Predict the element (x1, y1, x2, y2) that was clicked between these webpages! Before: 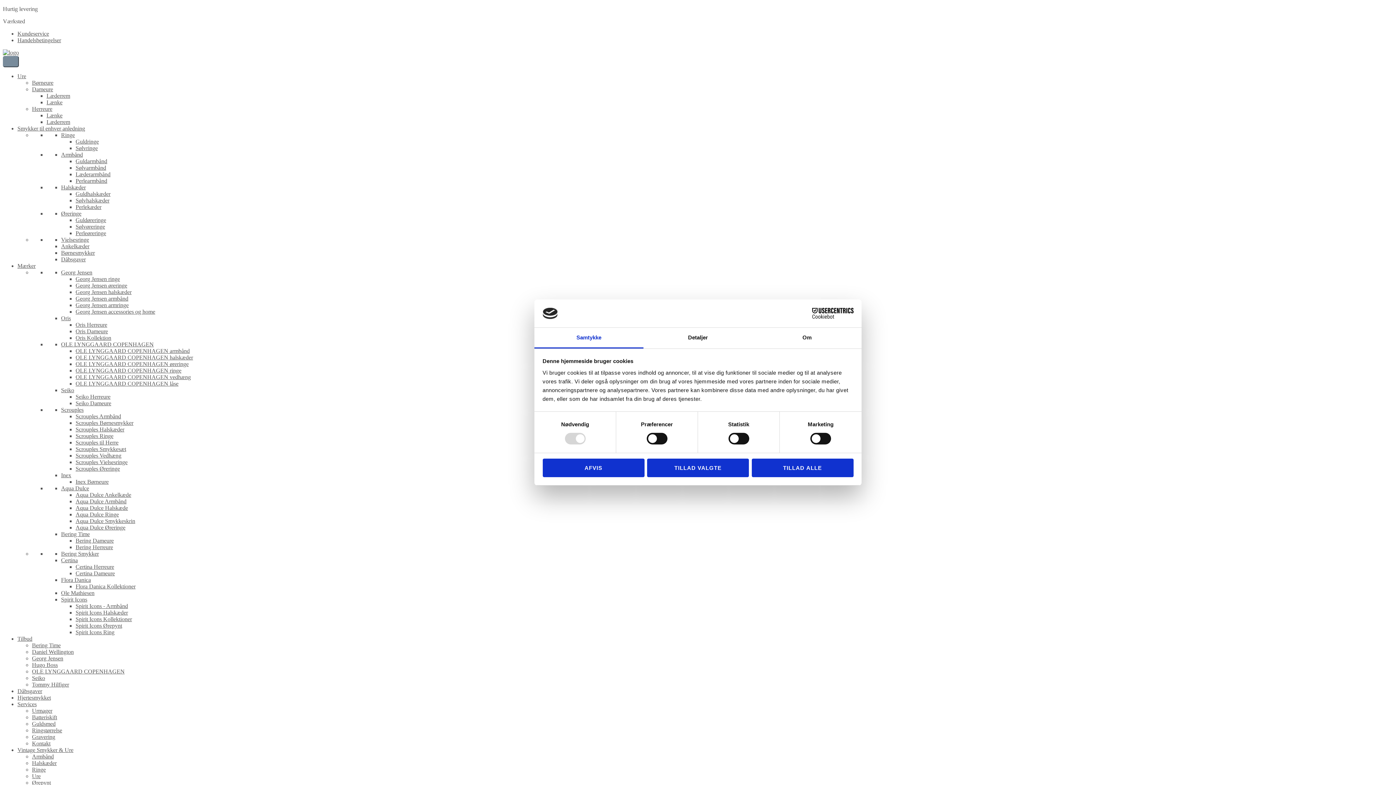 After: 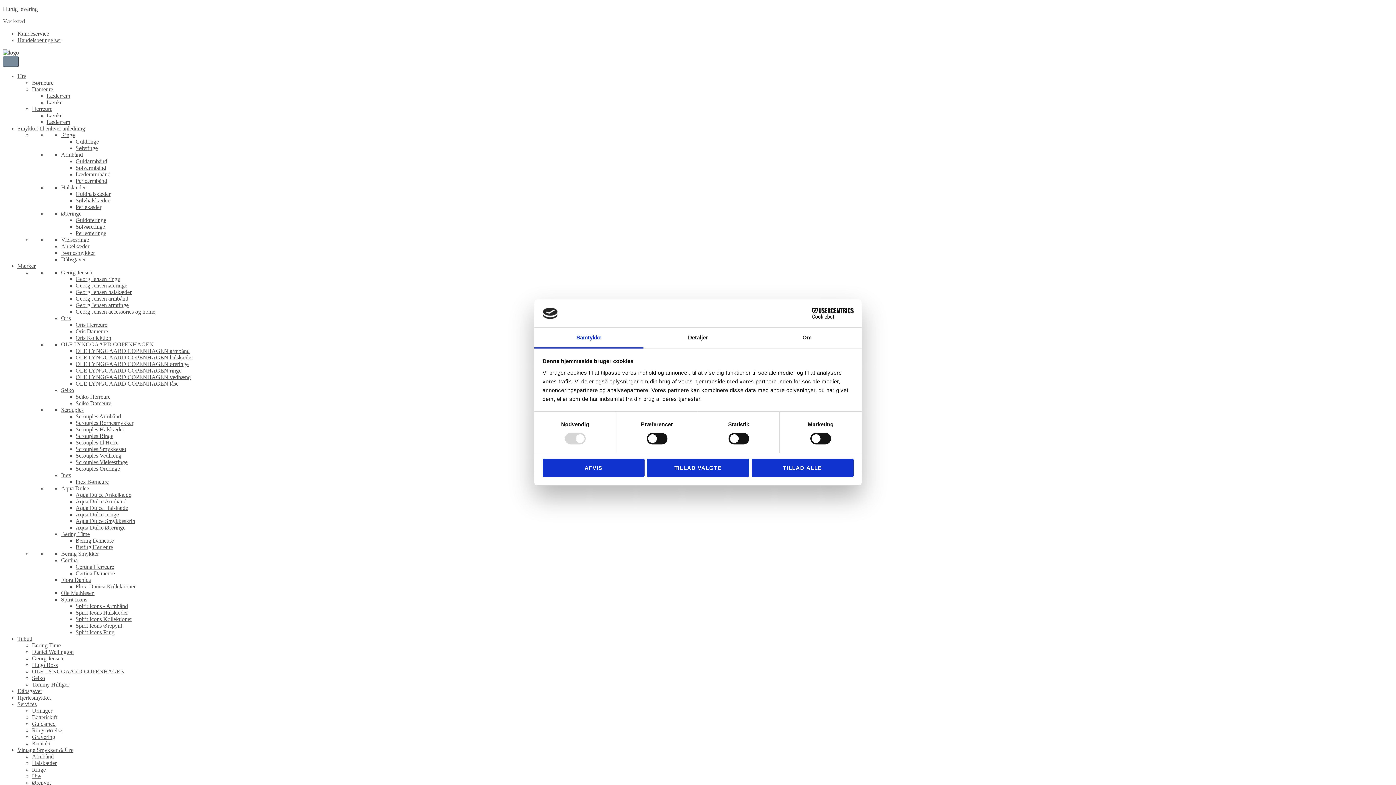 Action: bbox: (46, 99, 62, 105) label: Lænke